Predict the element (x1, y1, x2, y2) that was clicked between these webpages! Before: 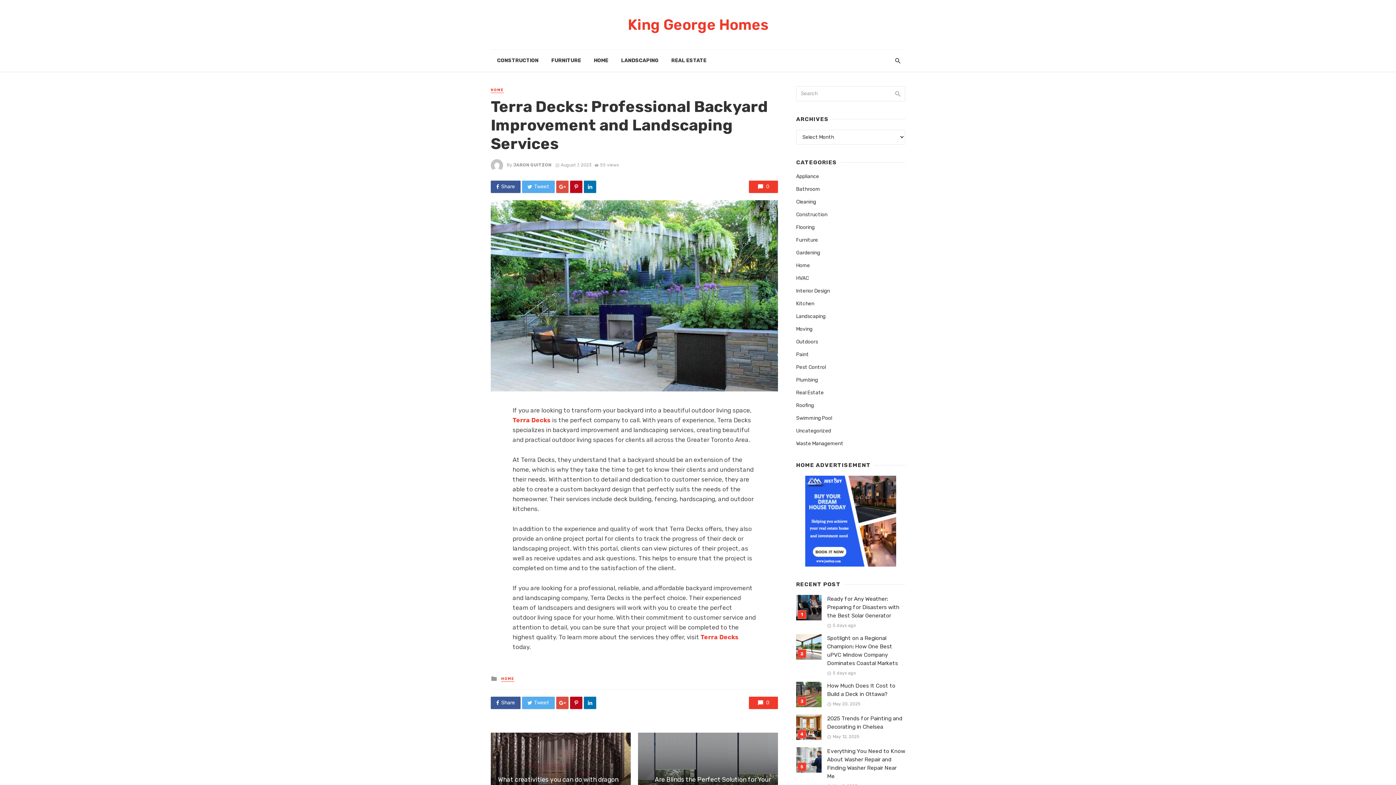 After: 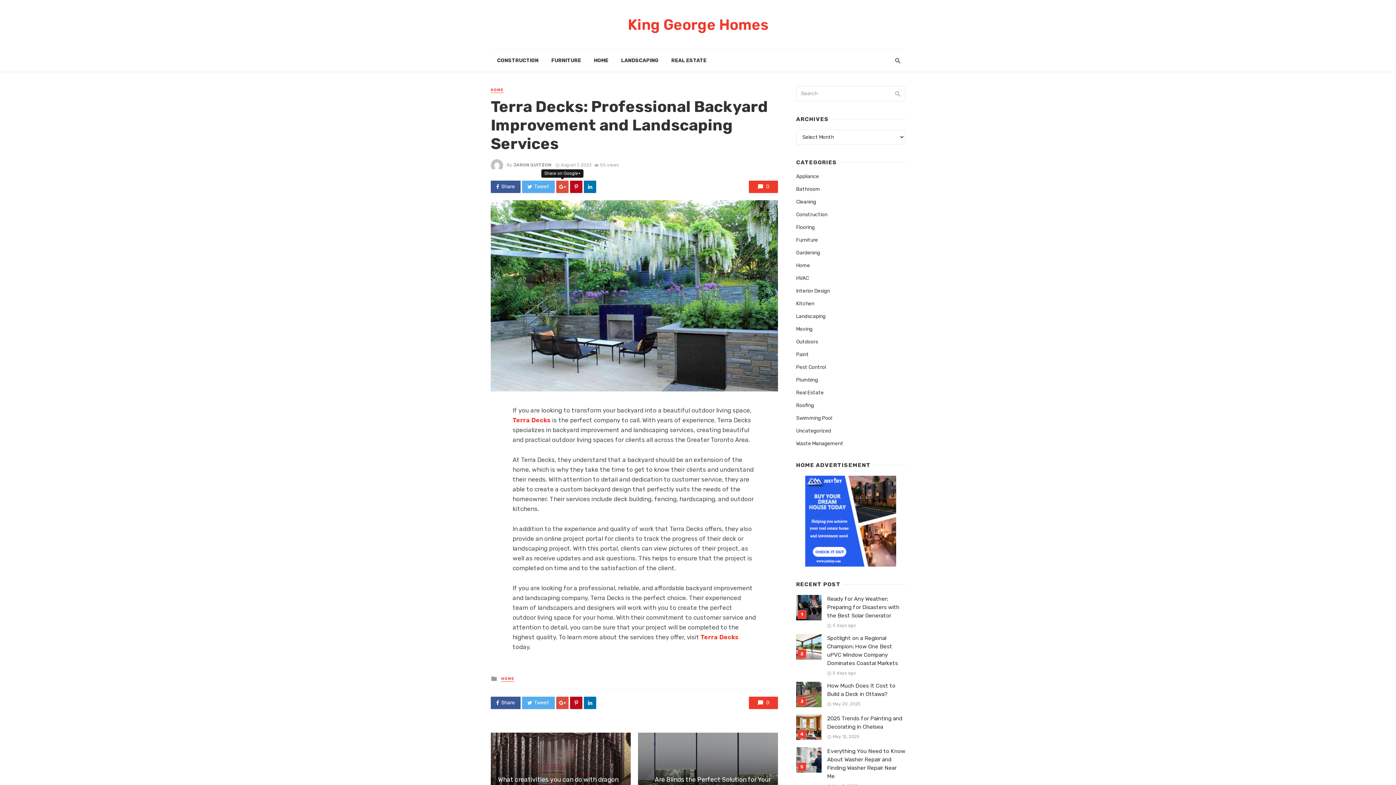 Action: bbox: (556, 180, 568, 193)